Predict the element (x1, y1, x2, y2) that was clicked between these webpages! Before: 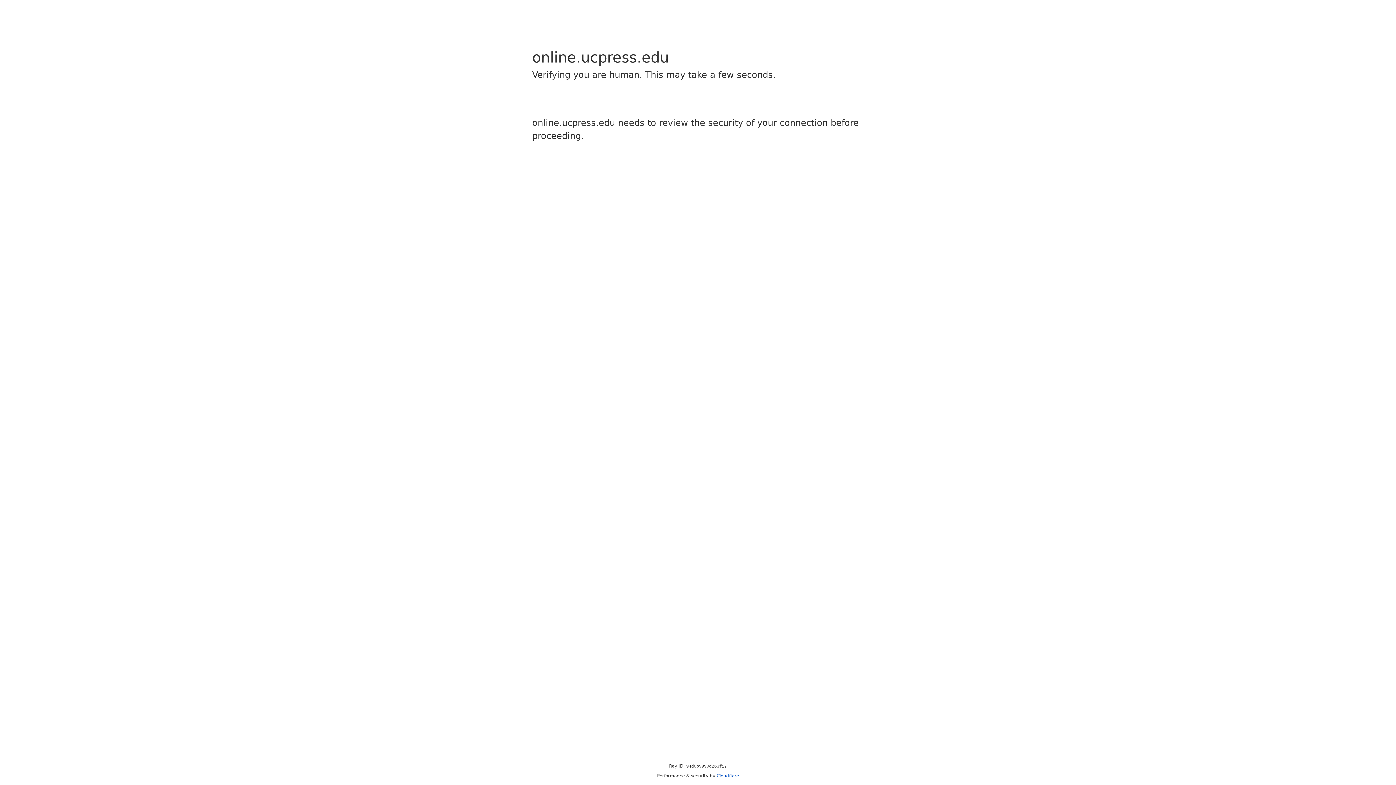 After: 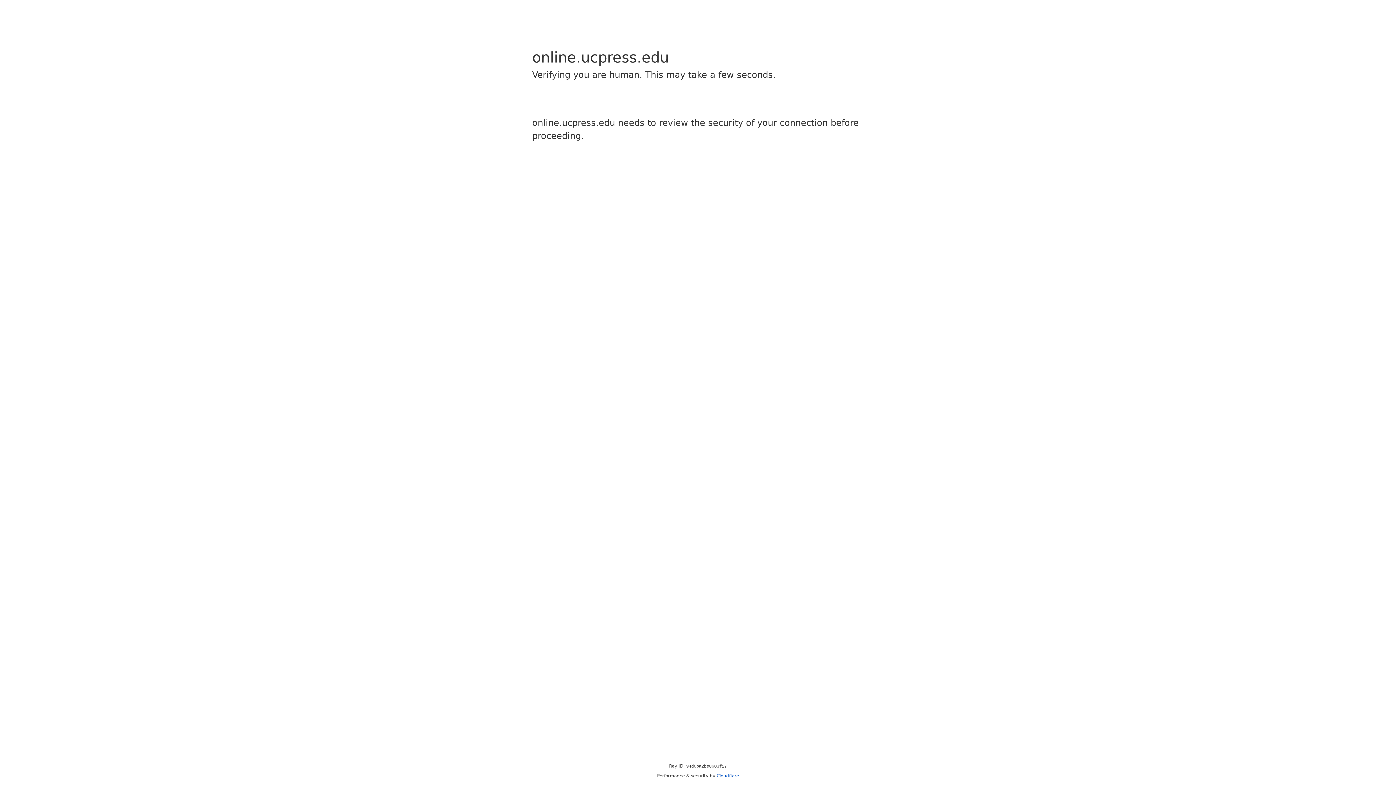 Action: bbox: (716, 773, 739, 778) label: Cloudflare